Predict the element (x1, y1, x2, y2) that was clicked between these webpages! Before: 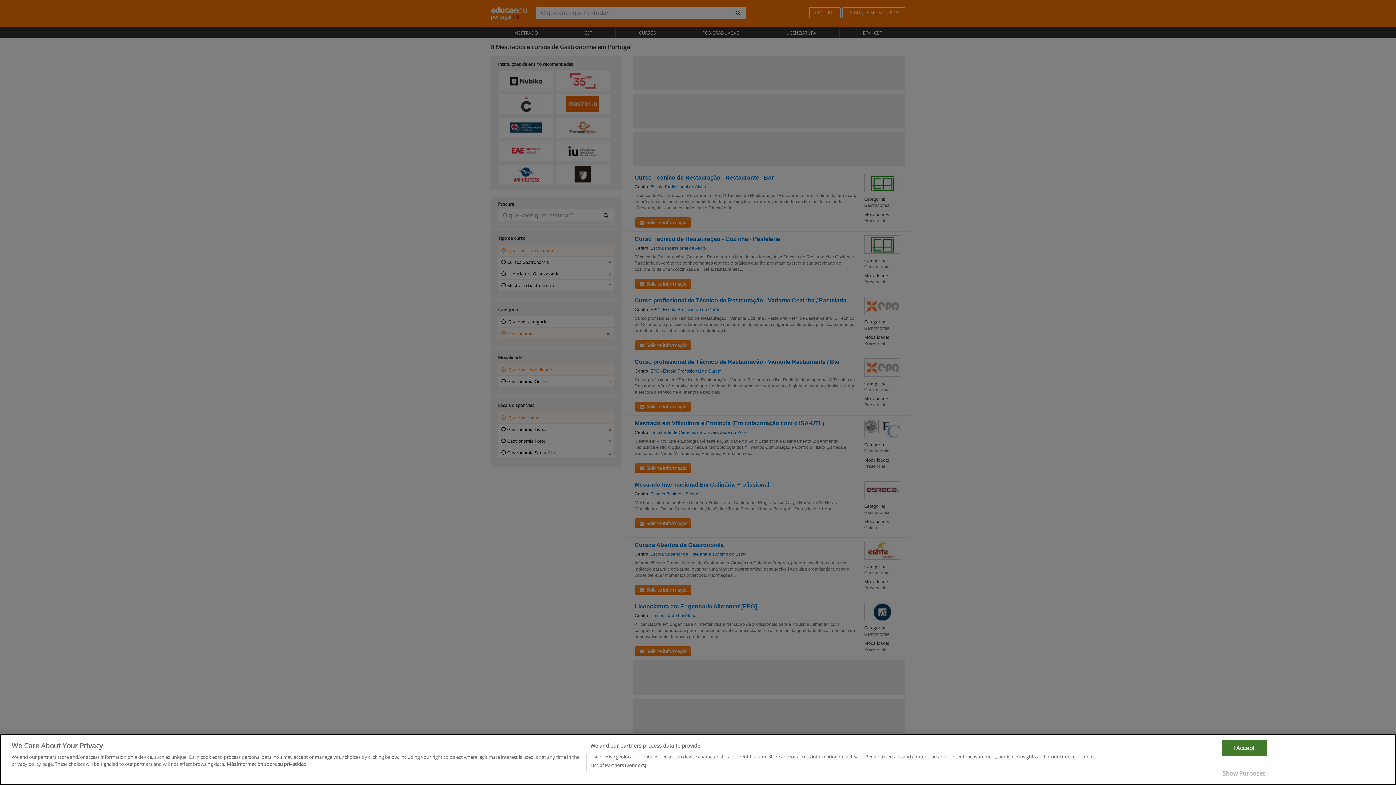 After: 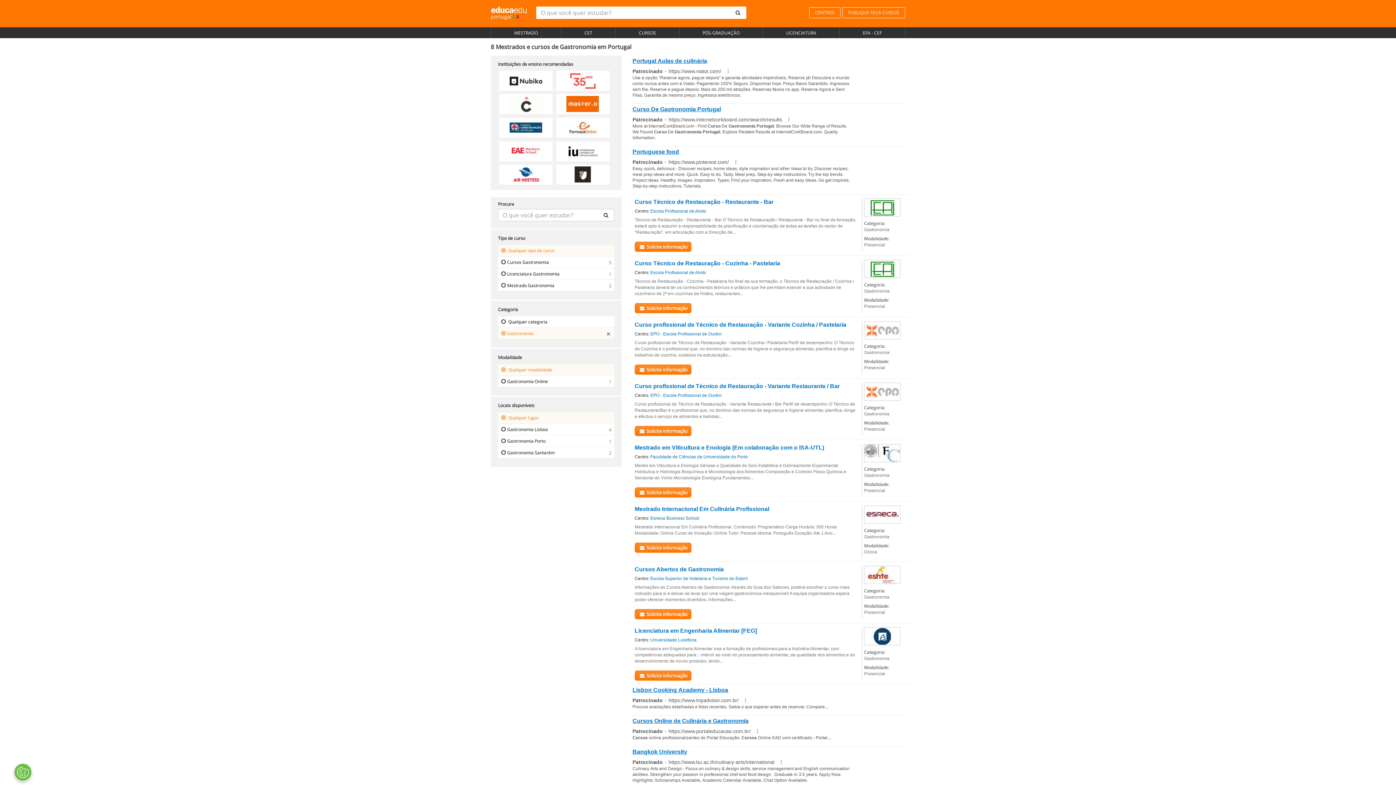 Action: label: I Accept bbox: (1221, 776, 1267, 792)